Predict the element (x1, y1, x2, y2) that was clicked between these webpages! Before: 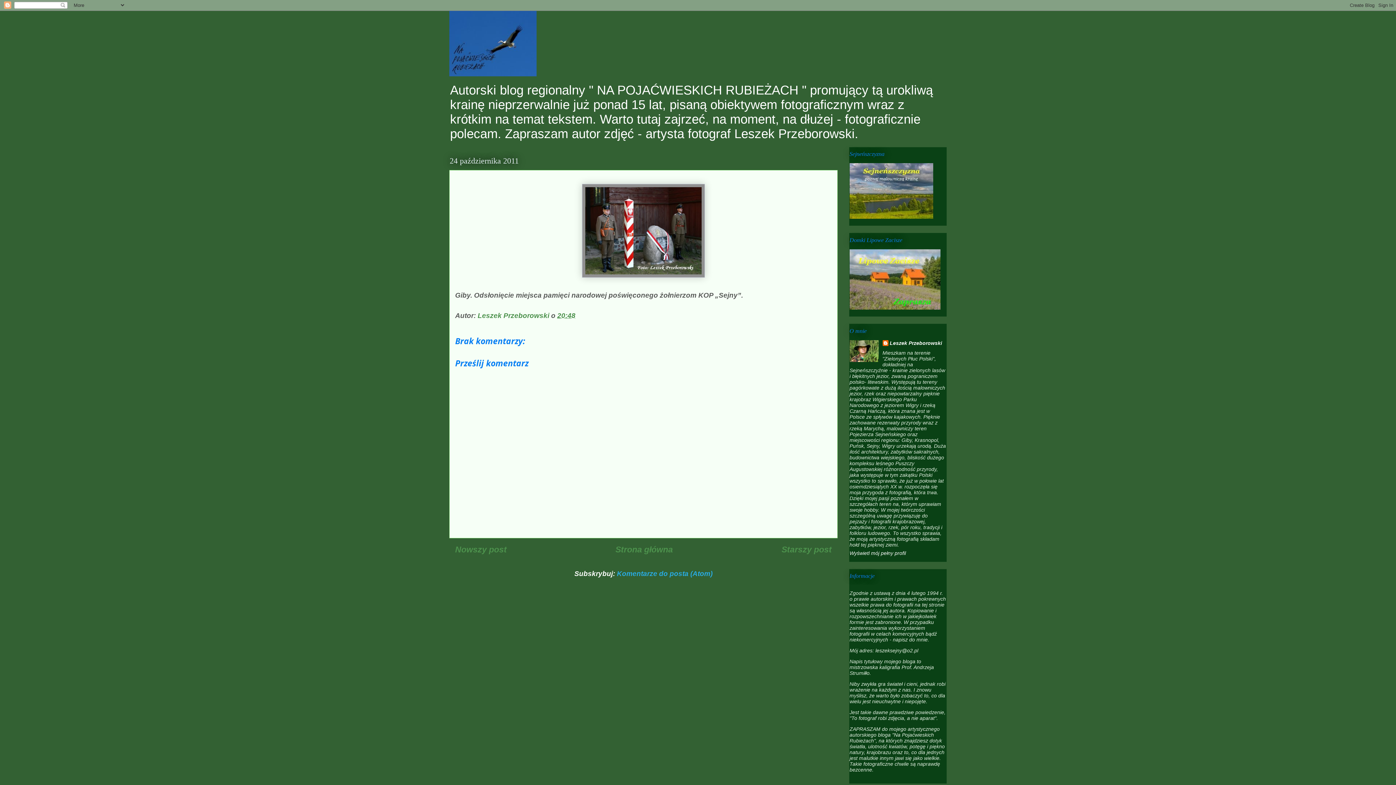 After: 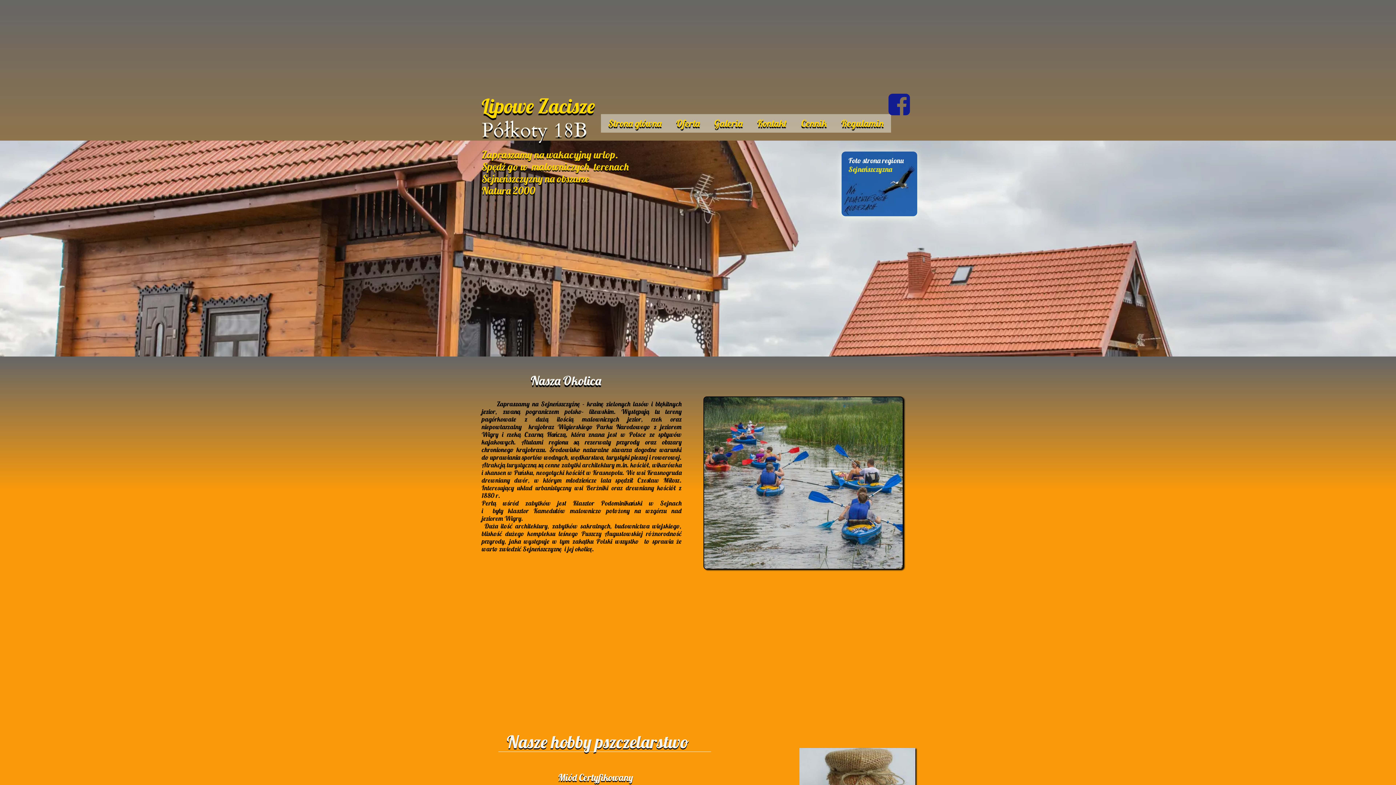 Action: bbox: (849, 305, 940, 310)